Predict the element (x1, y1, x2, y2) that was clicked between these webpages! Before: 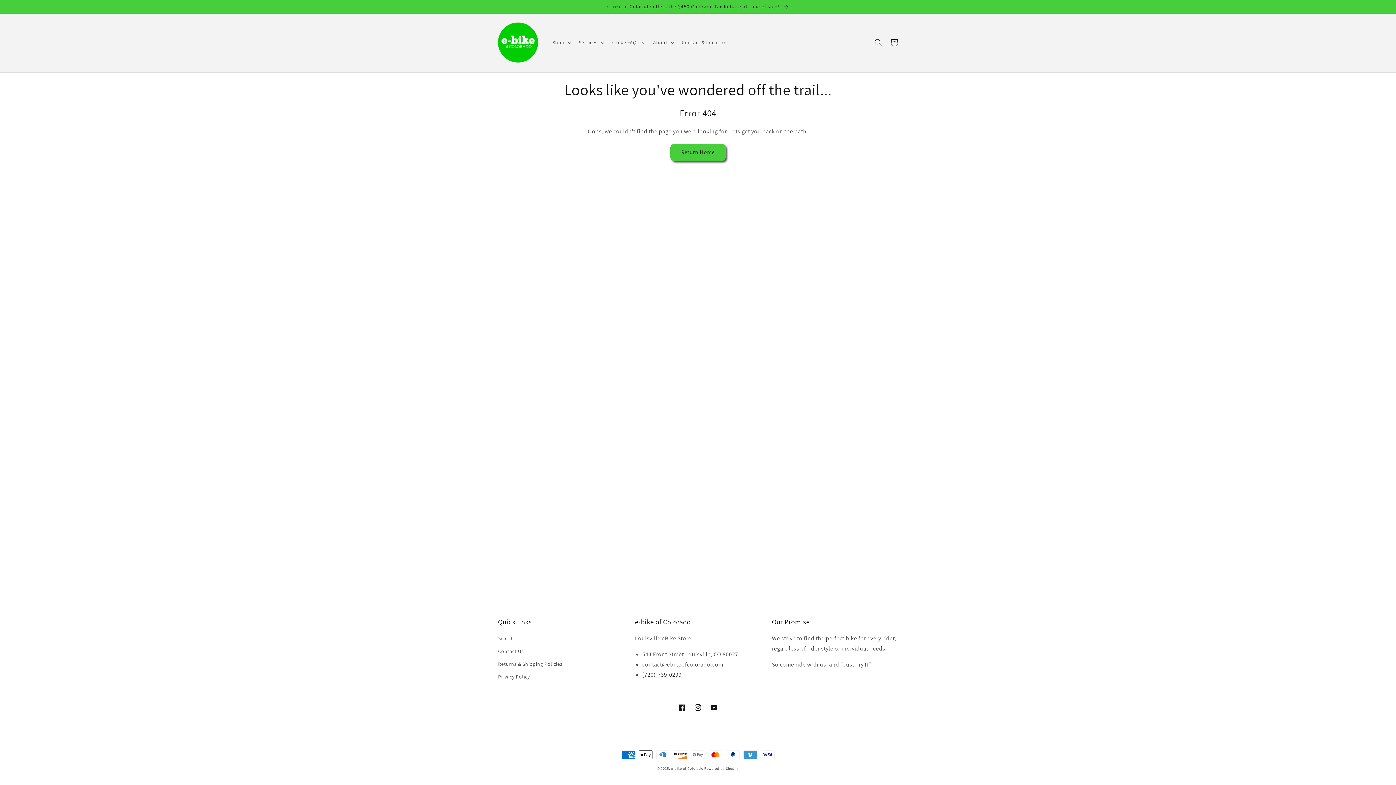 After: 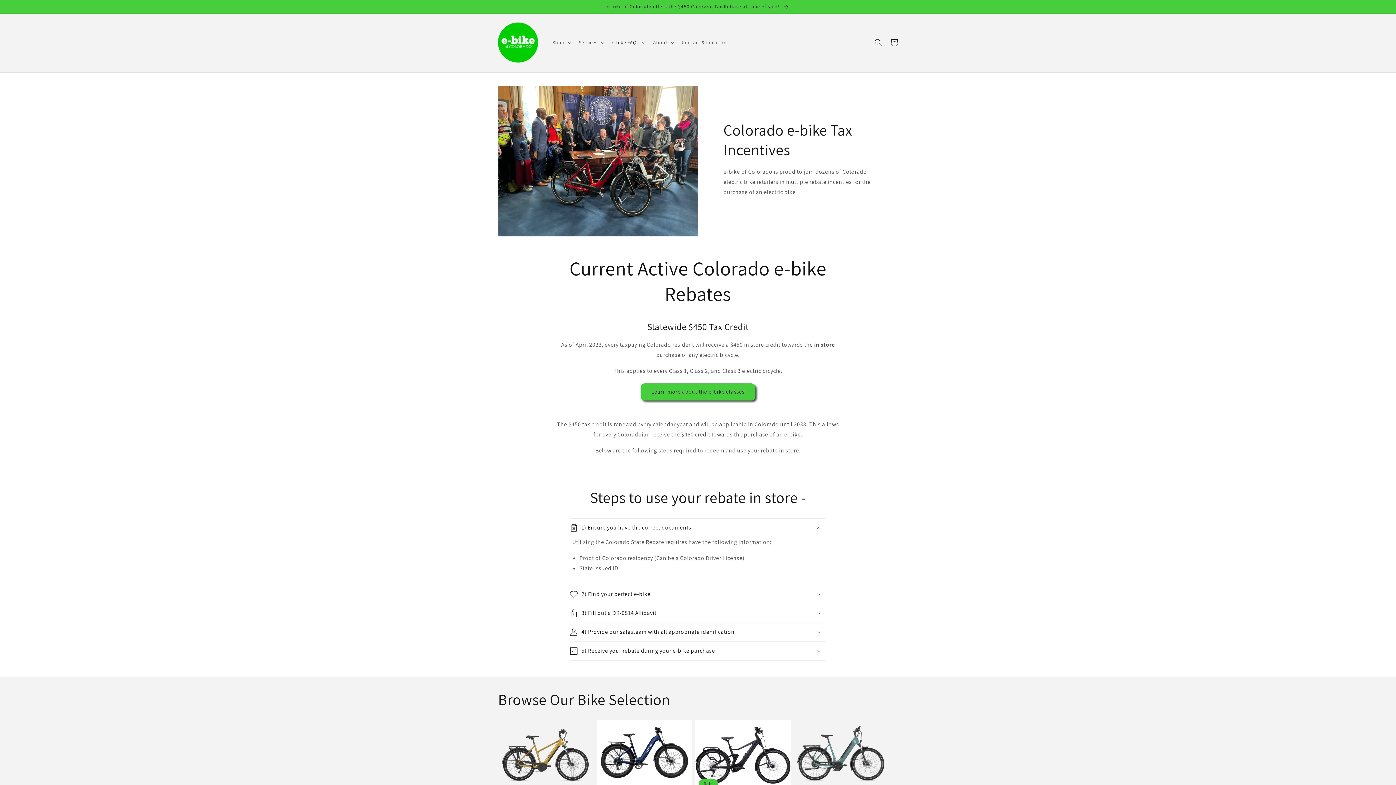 Action: label: e-bike of Colorado offers the $450 Colorado Tax Rebate at time of sale!  bbox: (0, 0, 1396, 13)